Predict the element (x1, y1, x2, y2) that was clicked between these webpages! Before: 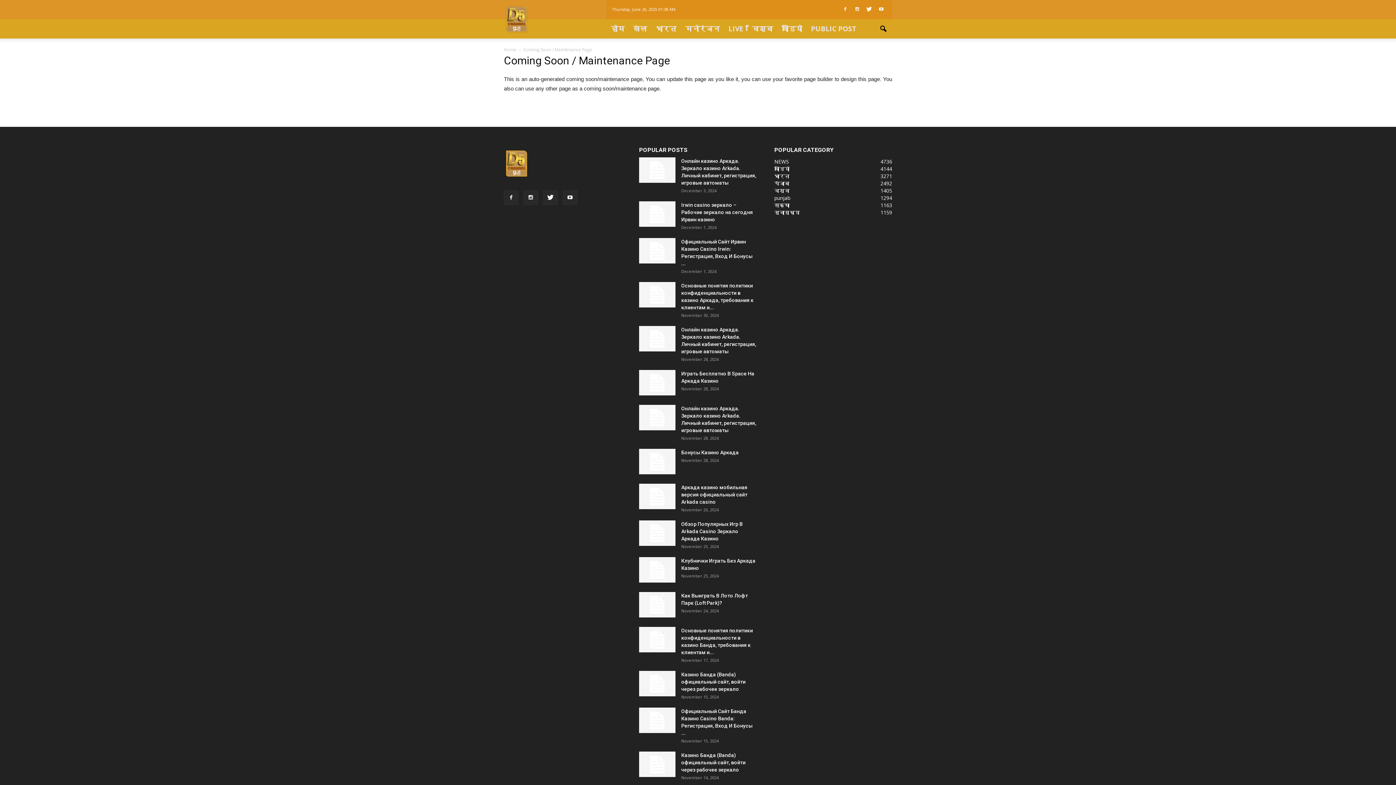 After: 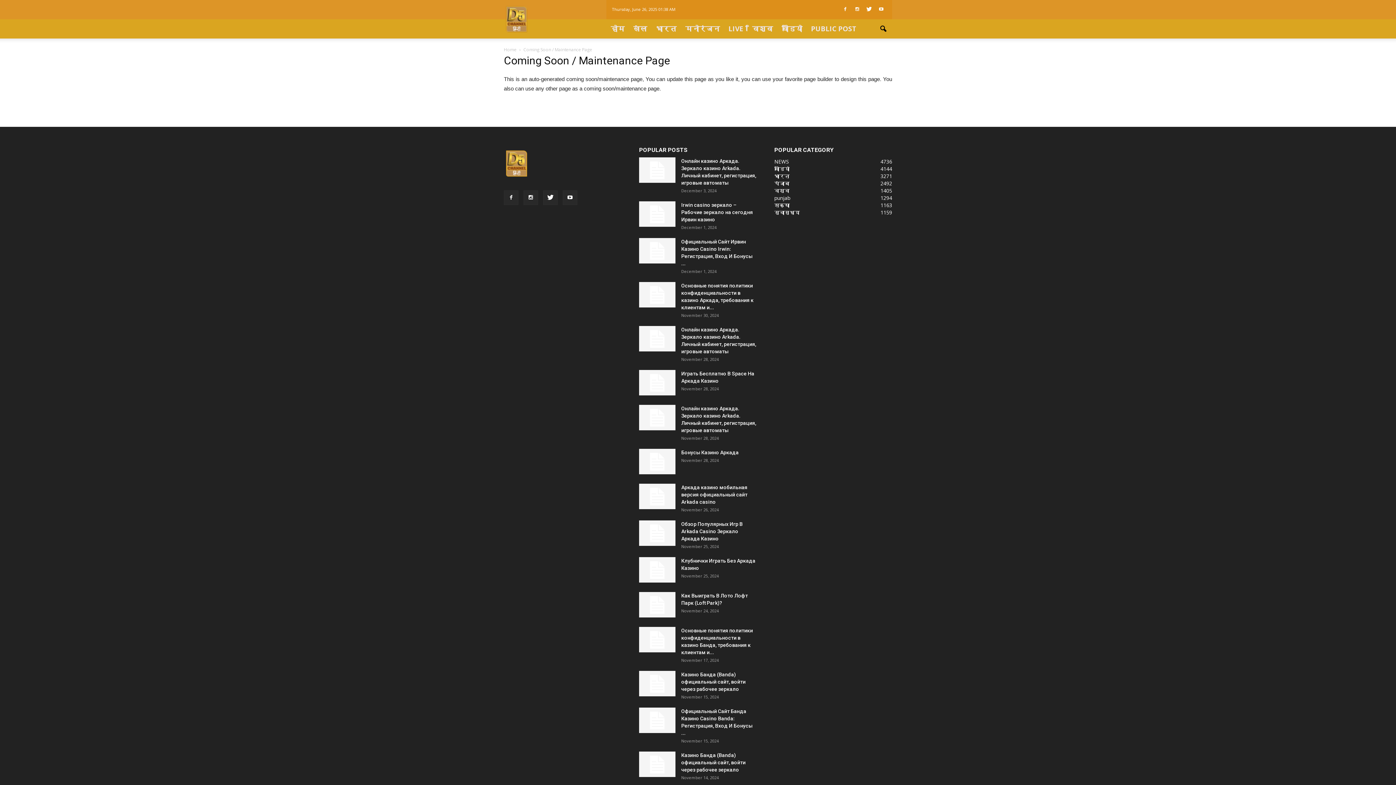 Action: bbox: (639, 752, 675, 777)